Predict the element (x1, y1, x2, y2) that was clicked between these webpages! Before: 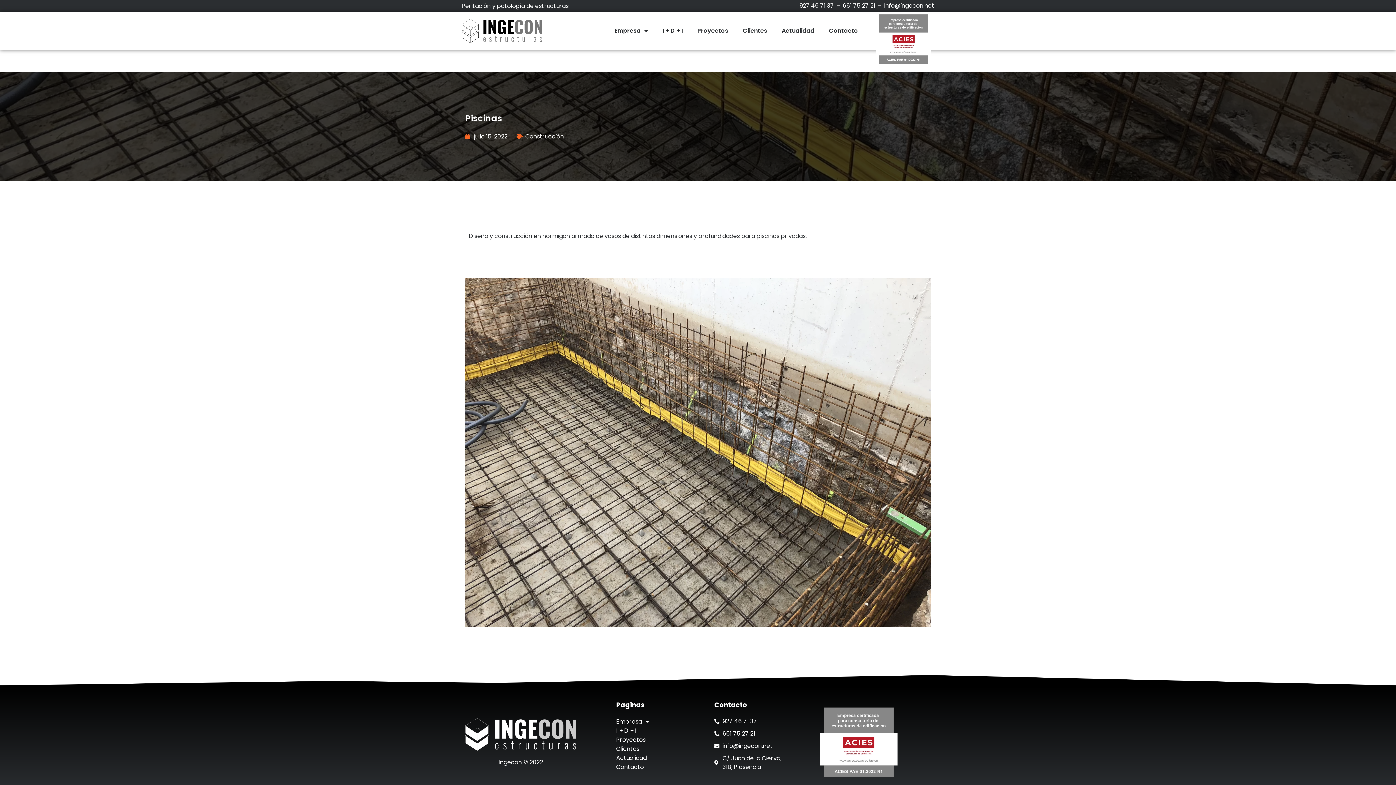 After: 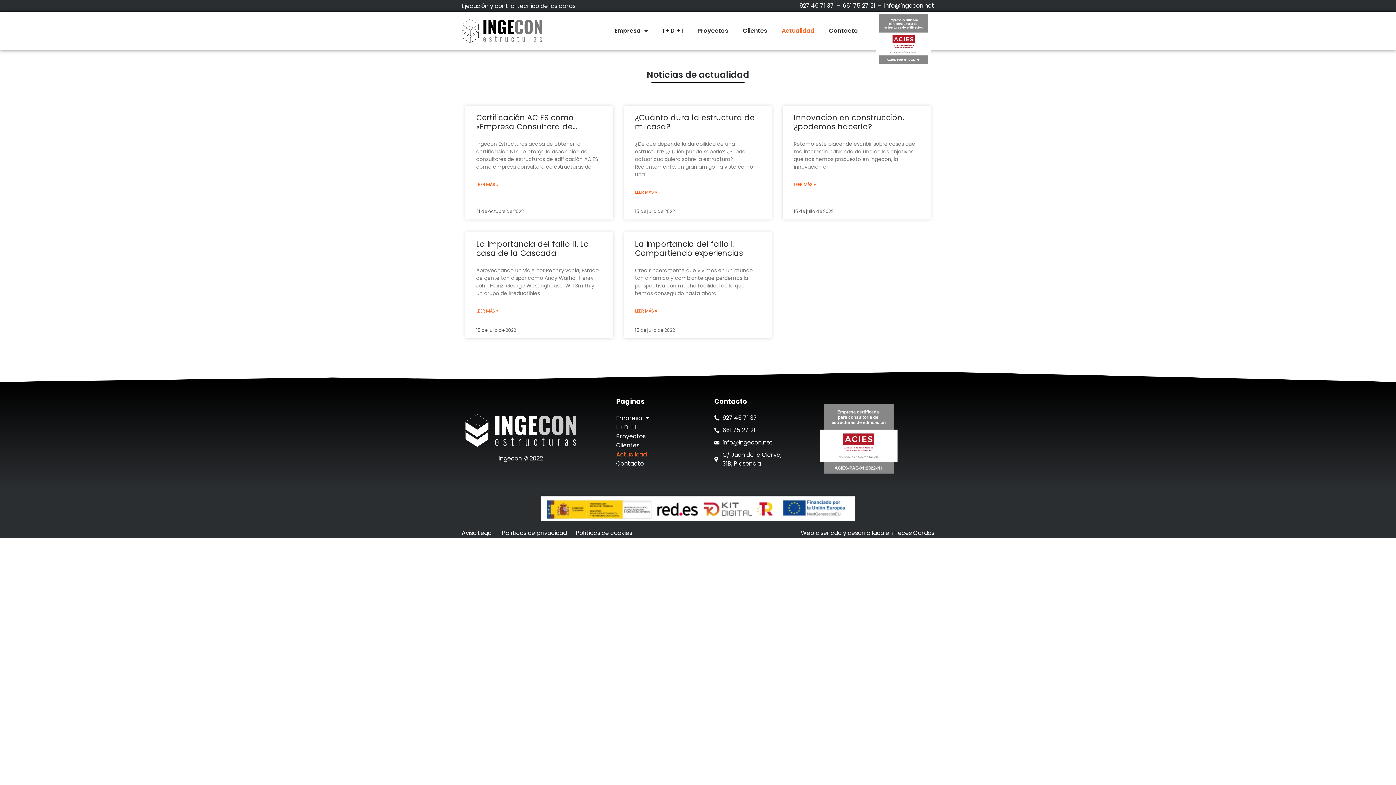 Action: label: Actualidad bbox: (774, 21, 821, 40)